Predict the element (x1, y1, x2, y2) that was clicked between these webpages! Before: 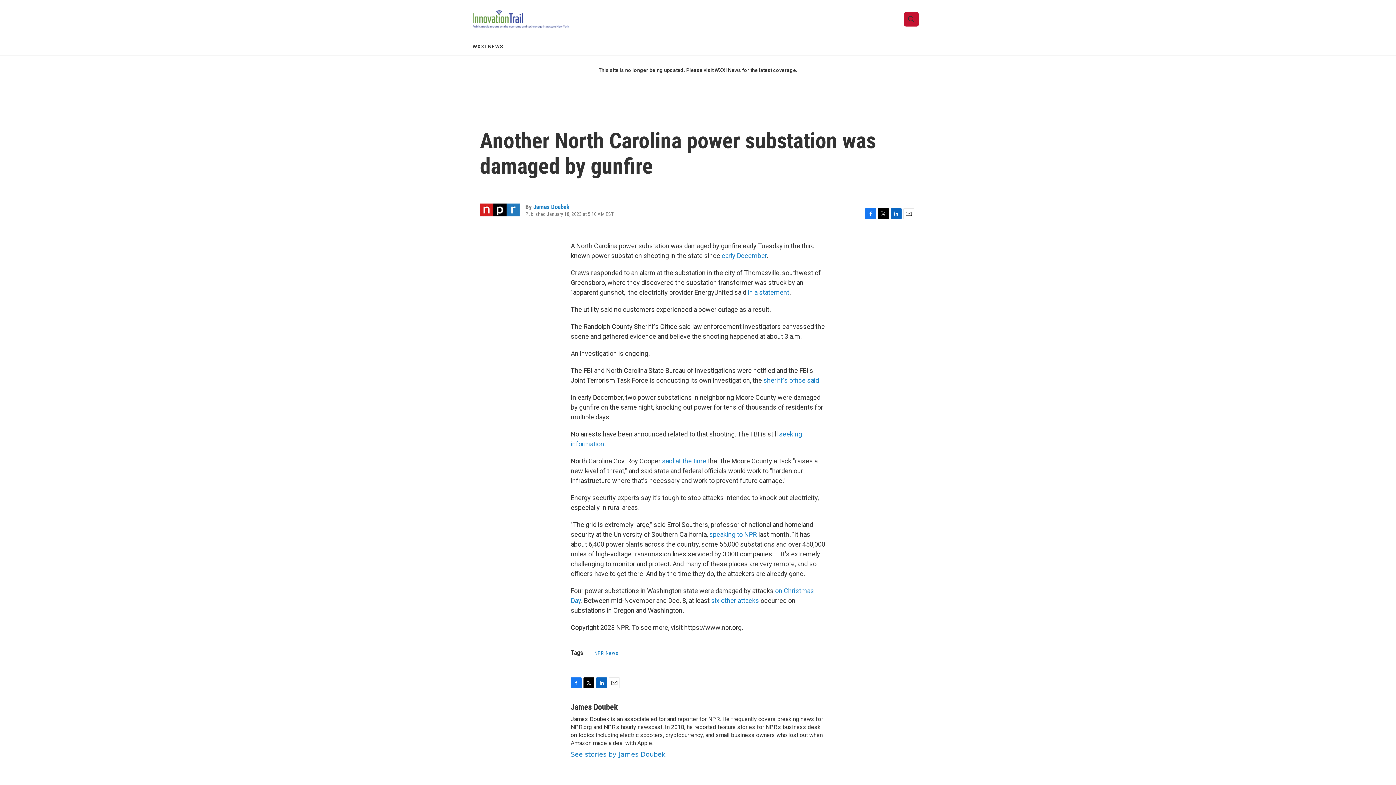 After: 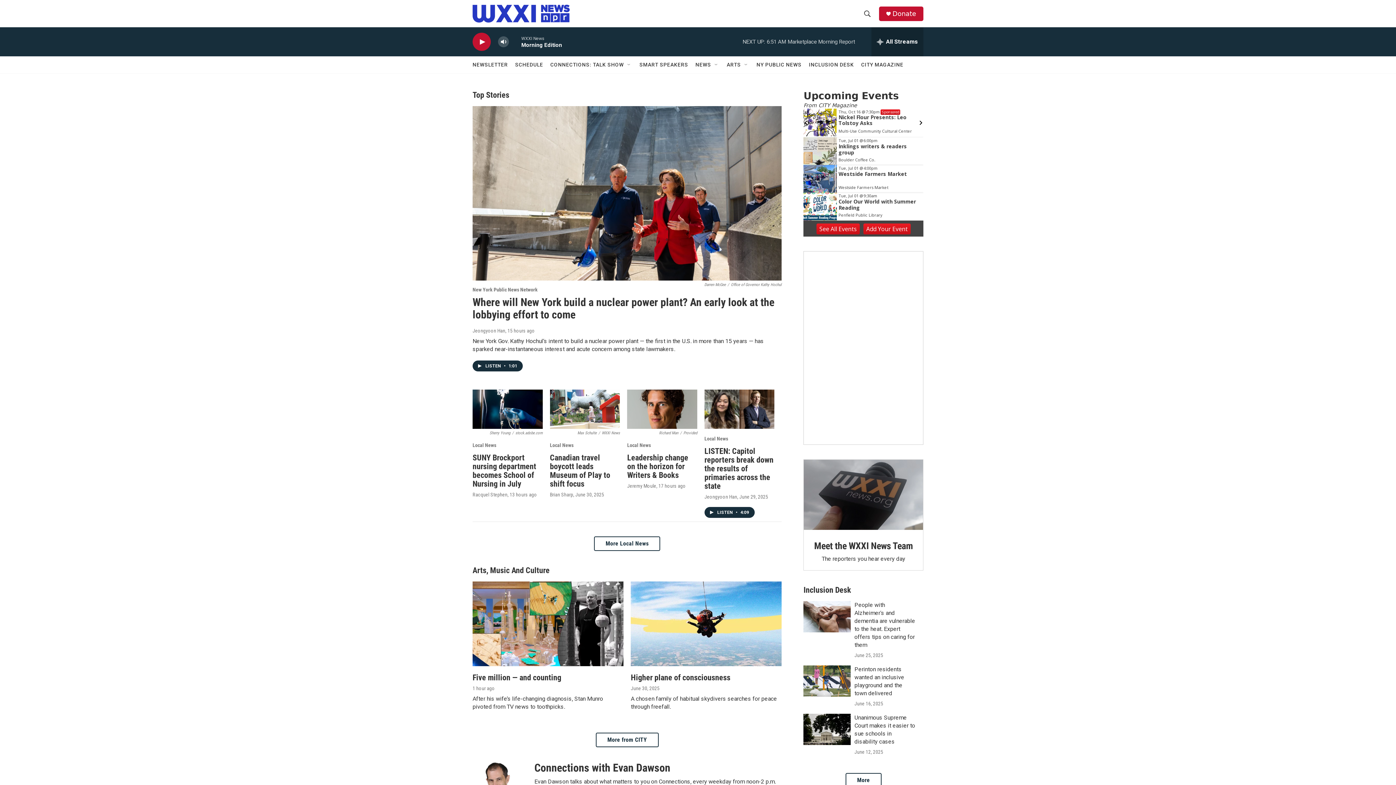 Action: label: This site is no longer being updated. Please visit  bbox: (598, 67, 714, 73)